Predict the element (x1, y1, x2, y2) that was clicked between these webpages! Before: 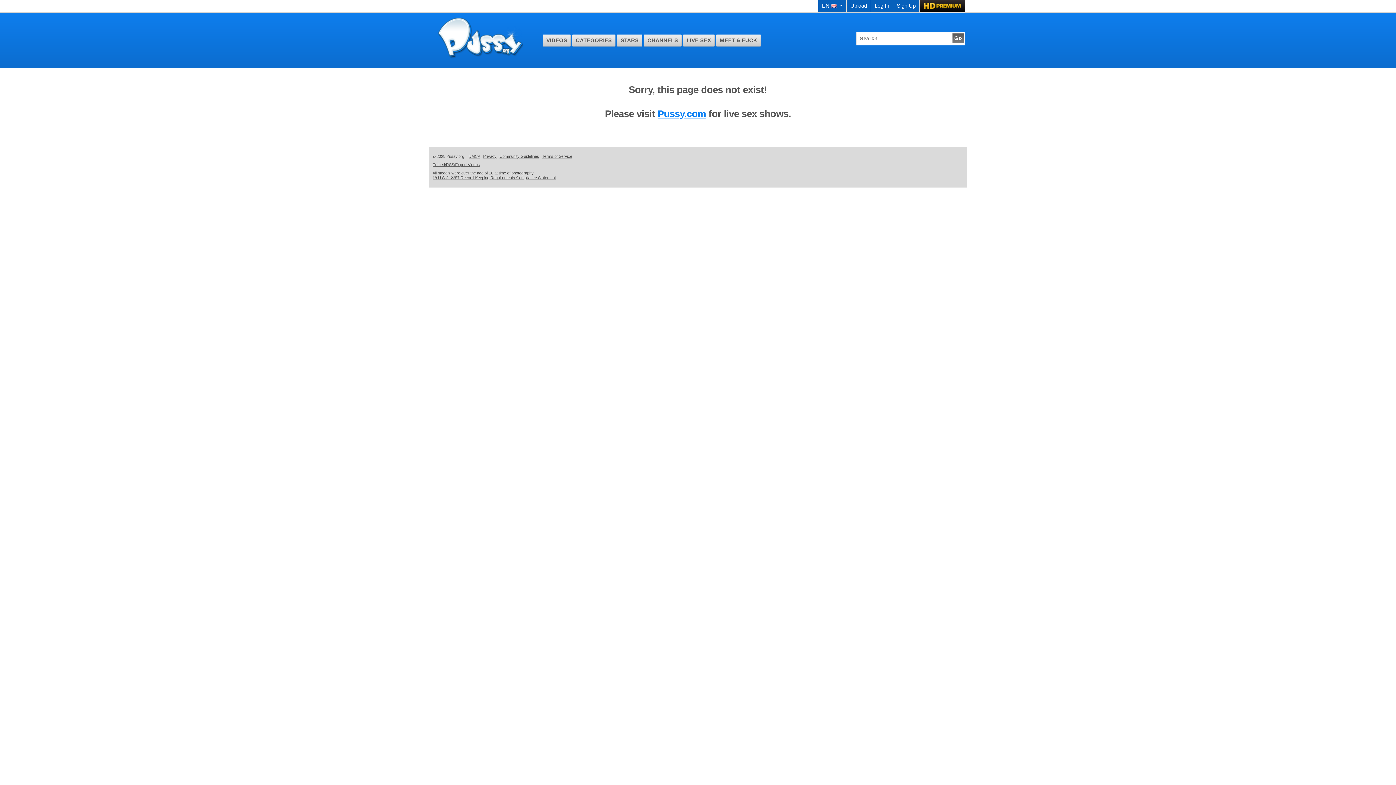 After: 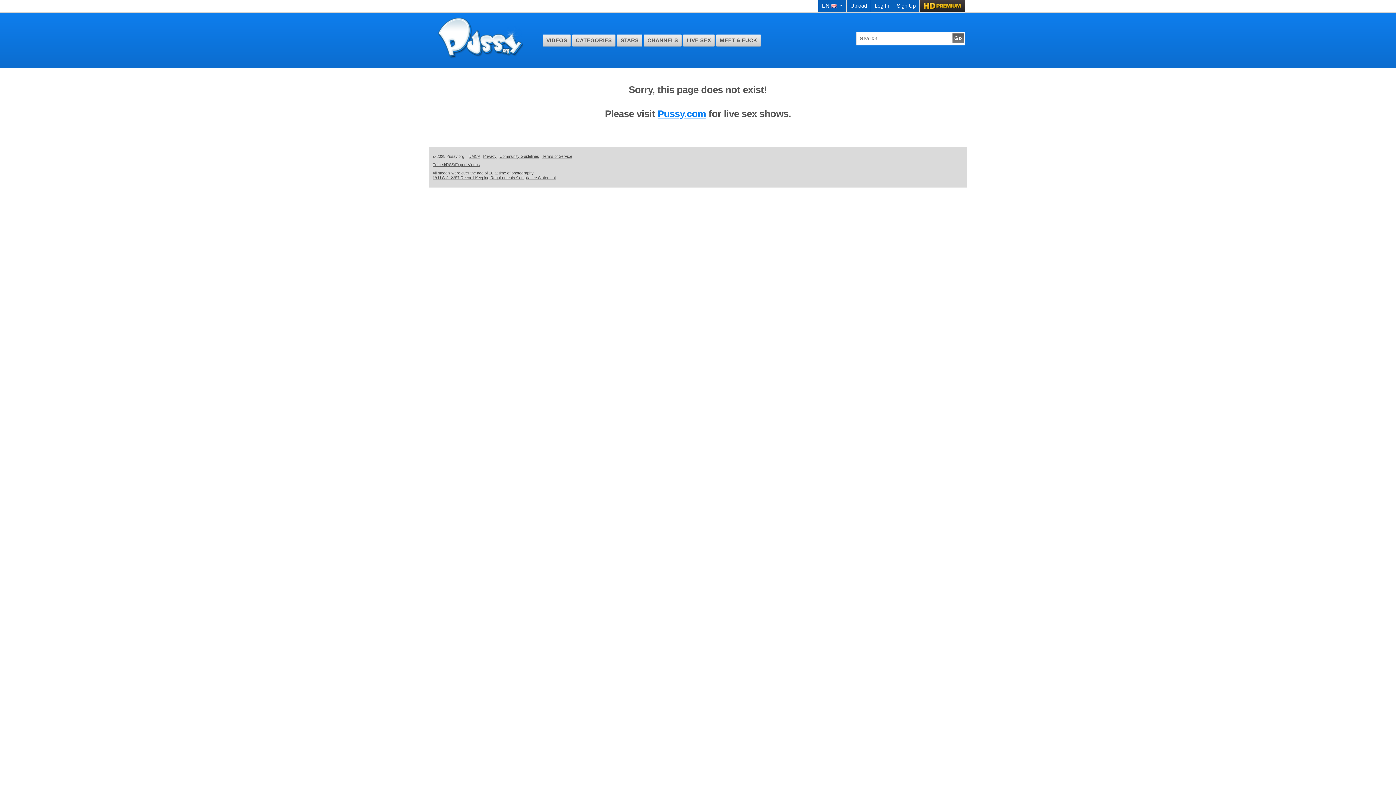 Action: bbox: (919, 0, 965, 12)